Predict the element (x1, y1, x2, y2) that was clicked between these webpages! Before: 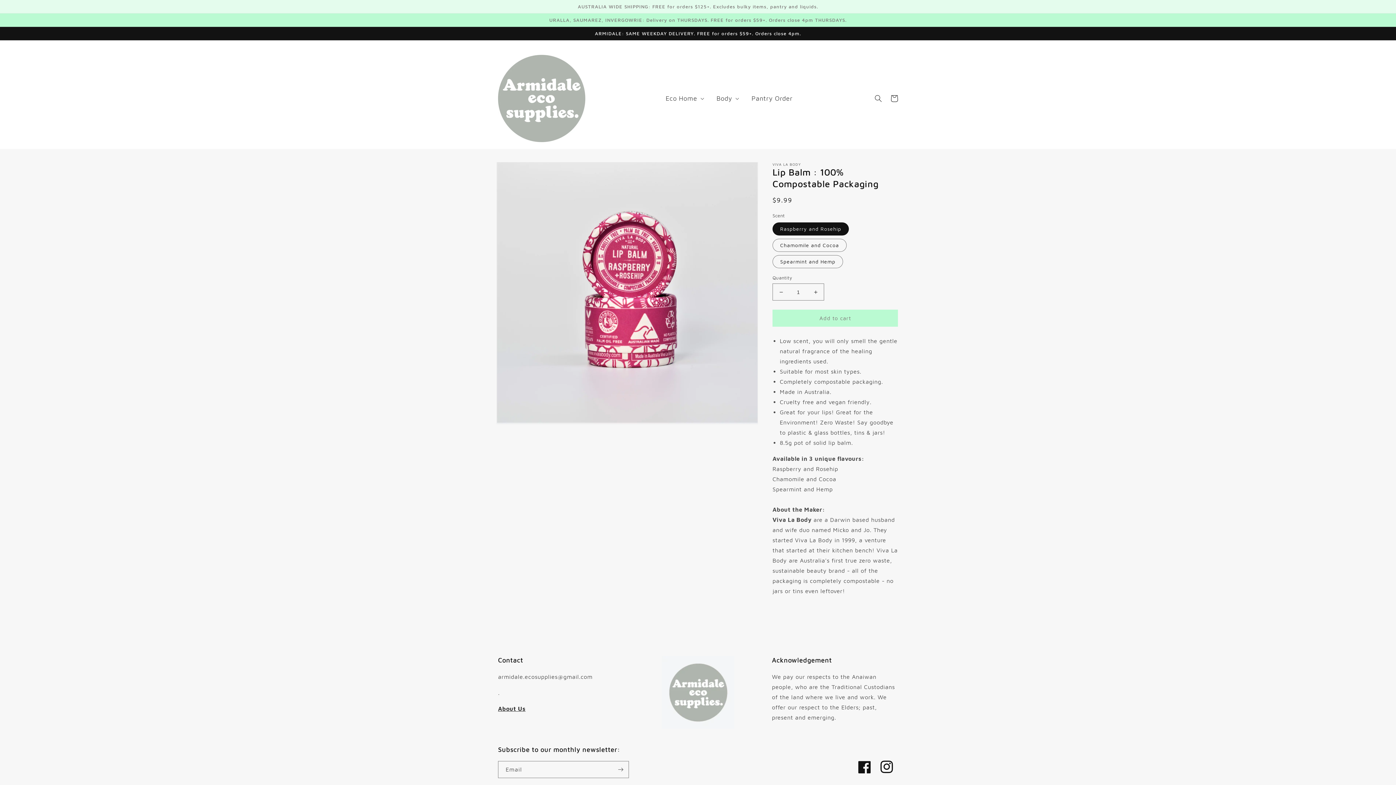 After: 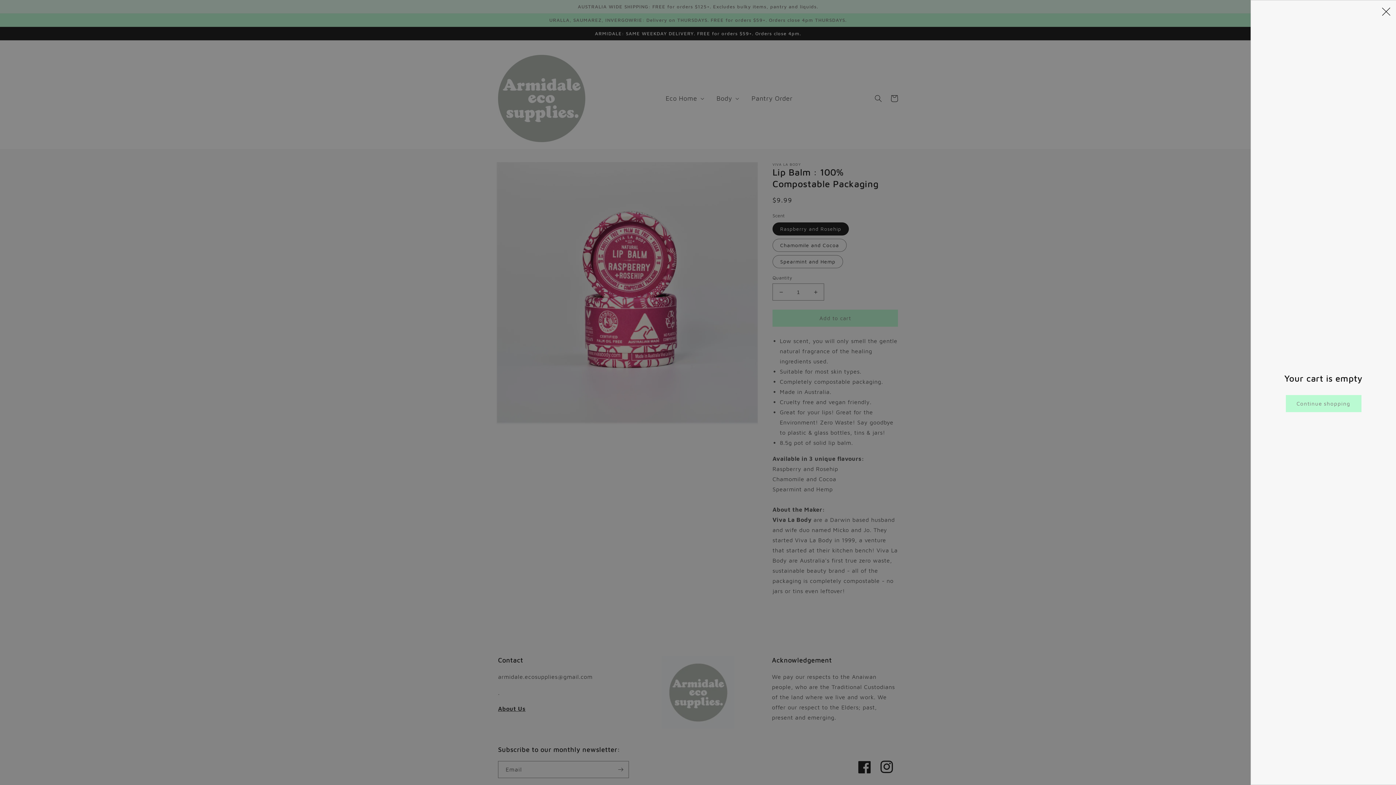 Action: bbox: (886, 90, 902, 106) label: Cart